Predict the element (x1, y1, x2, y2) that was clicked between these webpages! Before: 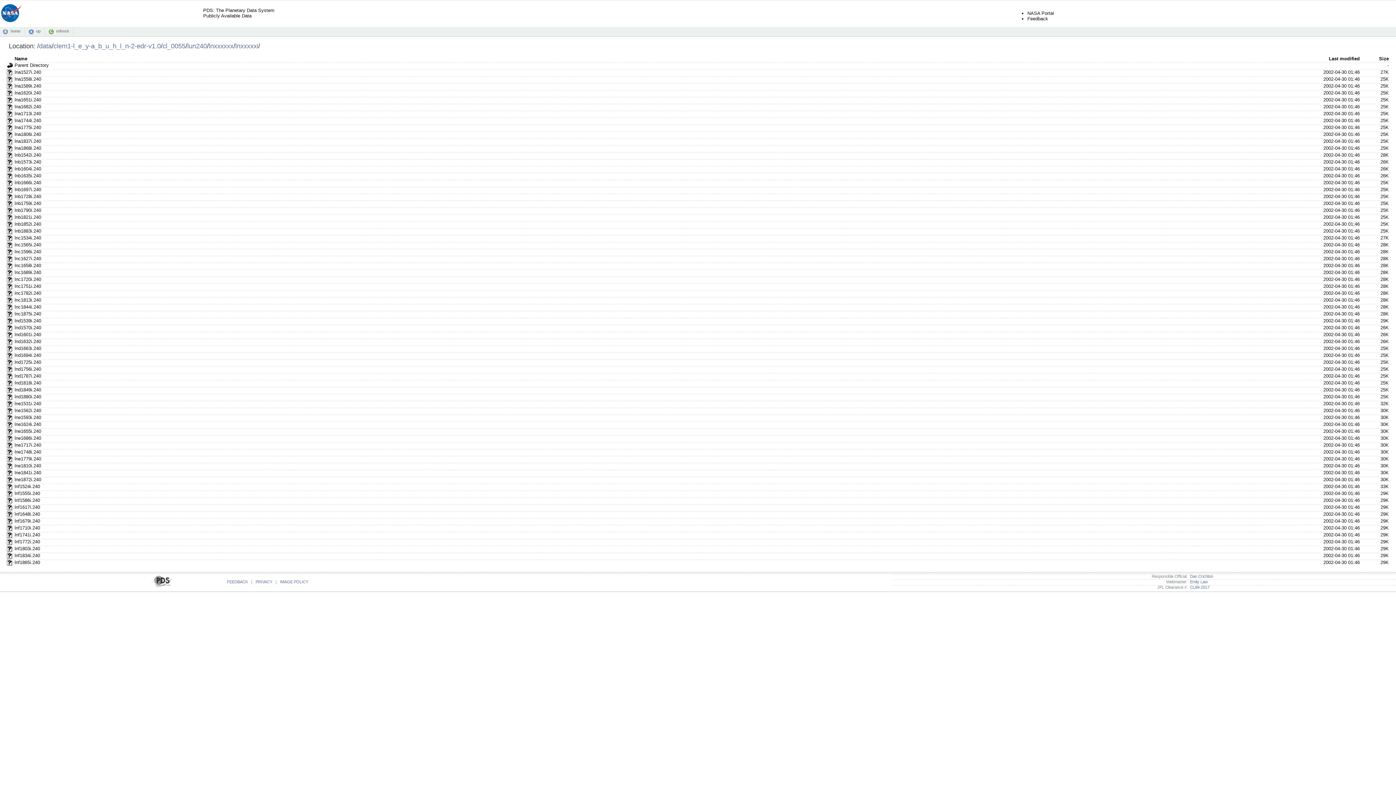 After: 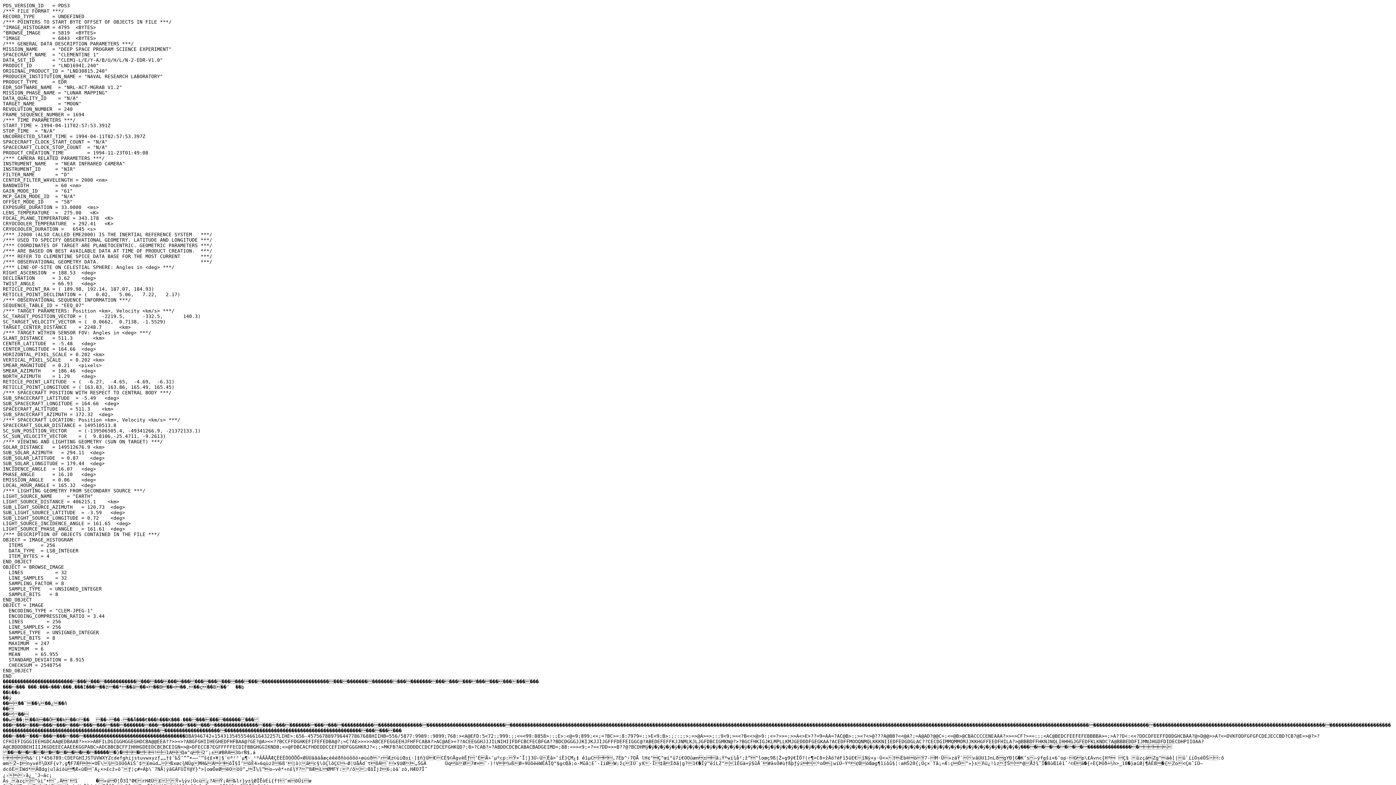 Action: bbox: (14, 352, 41, 358) label: lnd1694i.240